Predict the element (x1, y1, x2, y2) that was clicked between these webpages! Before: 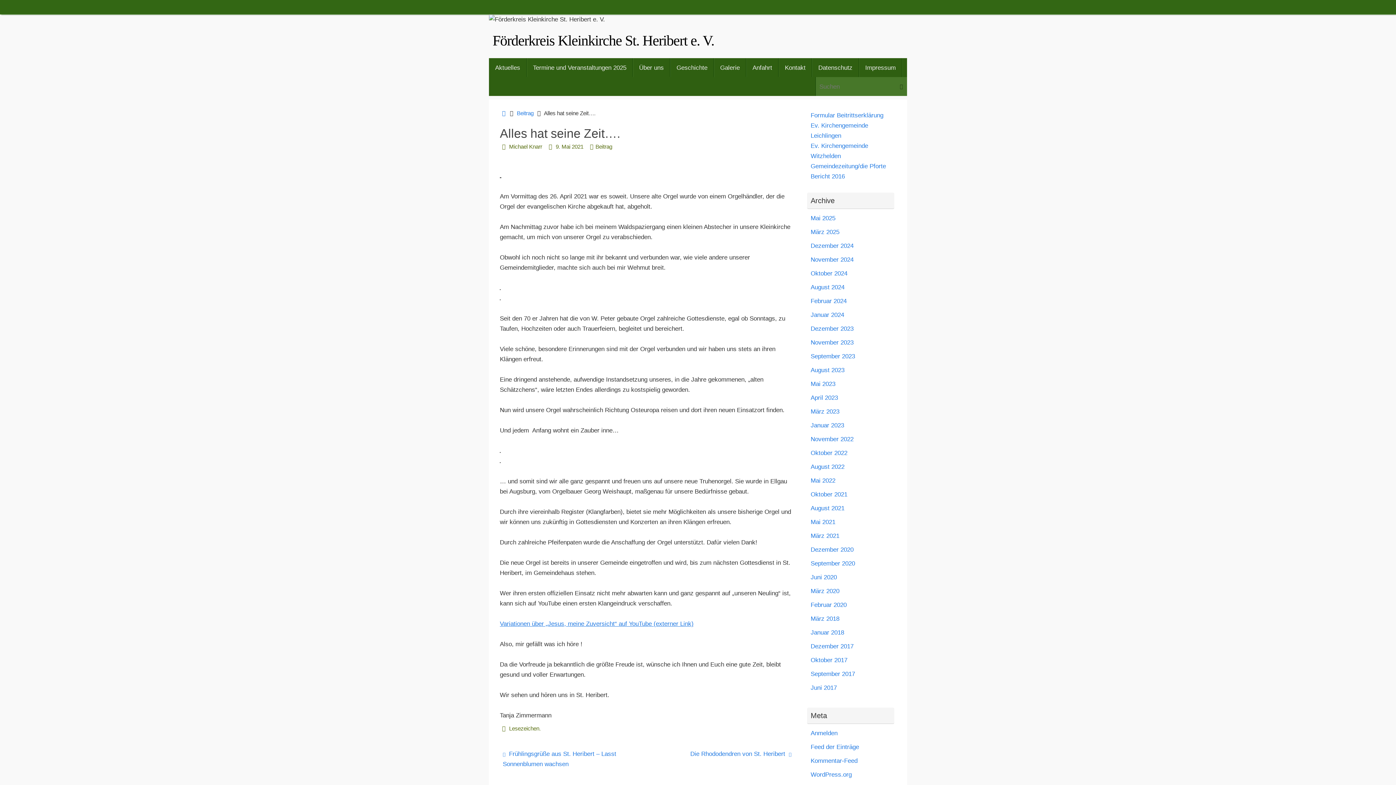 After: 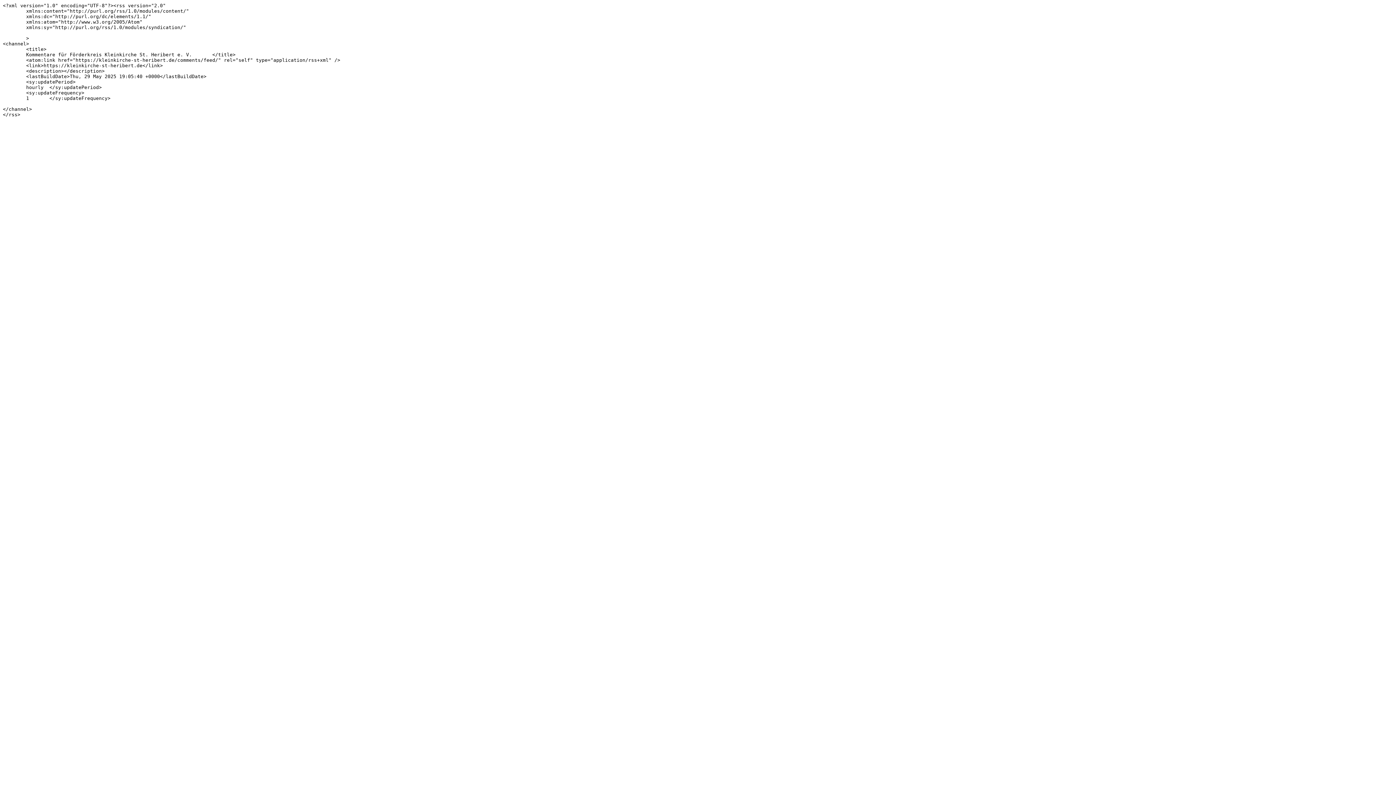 Action: bbox: (810, 757, 857, 764) label: Kommentar-Feed